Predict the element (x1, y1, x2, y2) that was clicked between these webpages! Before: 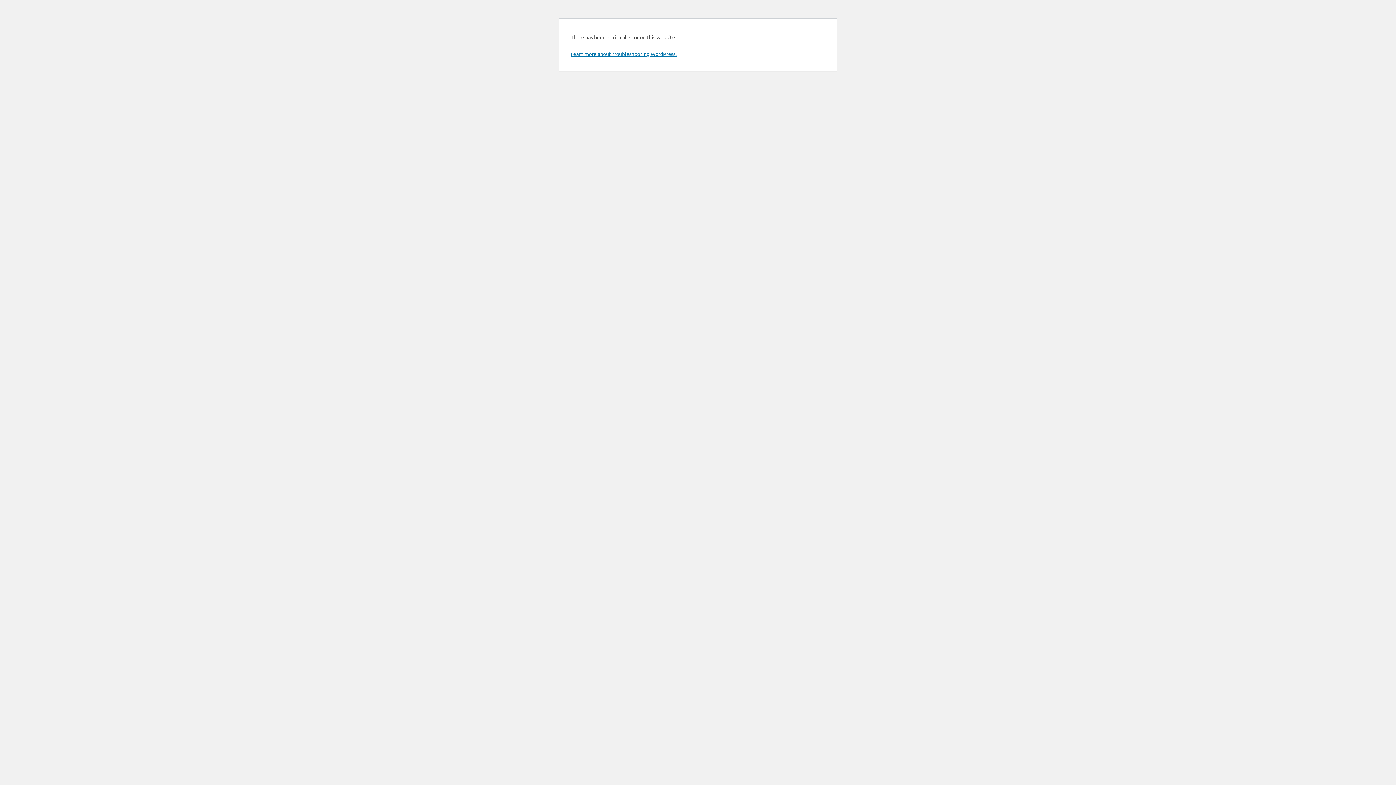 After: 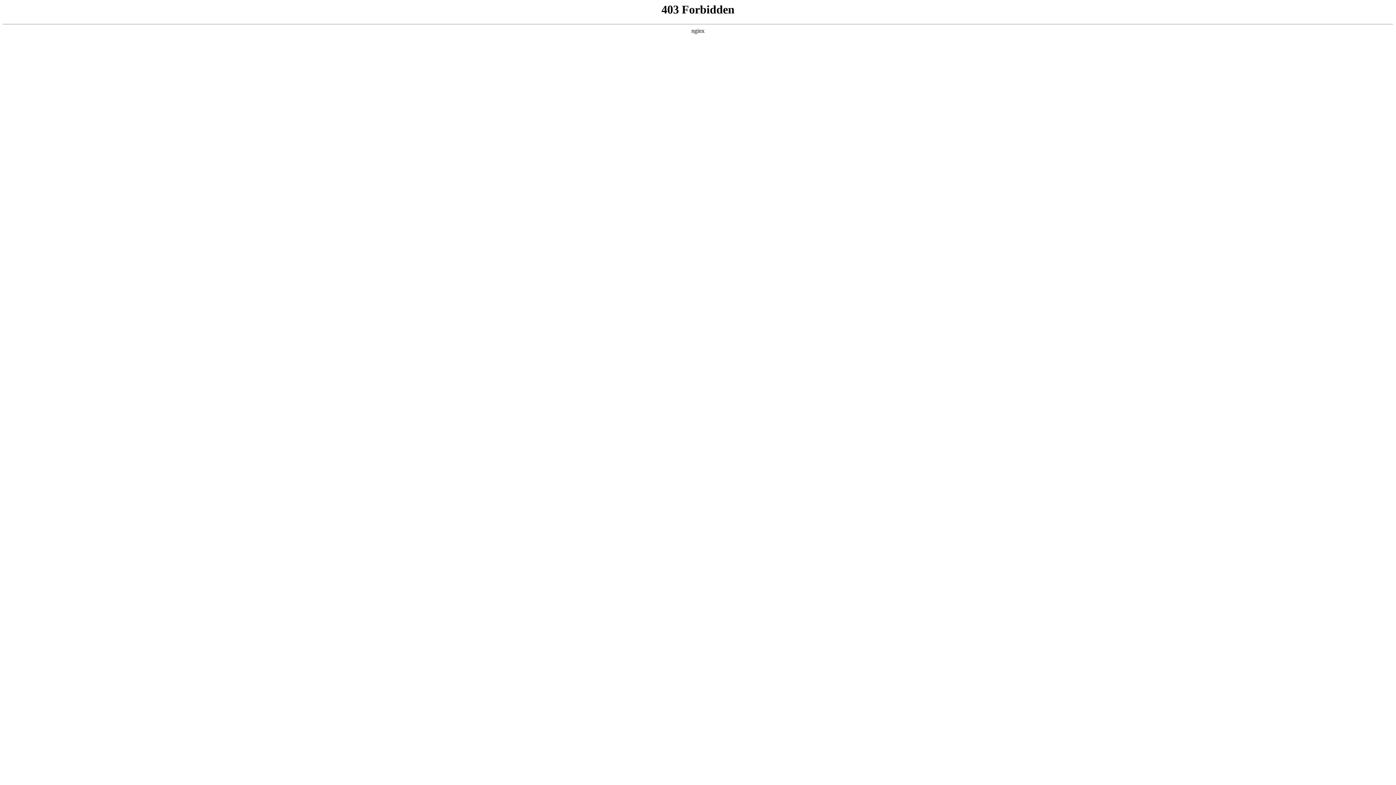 Action: label: Learn more about troubleshooting WordPress. bbox: (570, 50, 676, 57)